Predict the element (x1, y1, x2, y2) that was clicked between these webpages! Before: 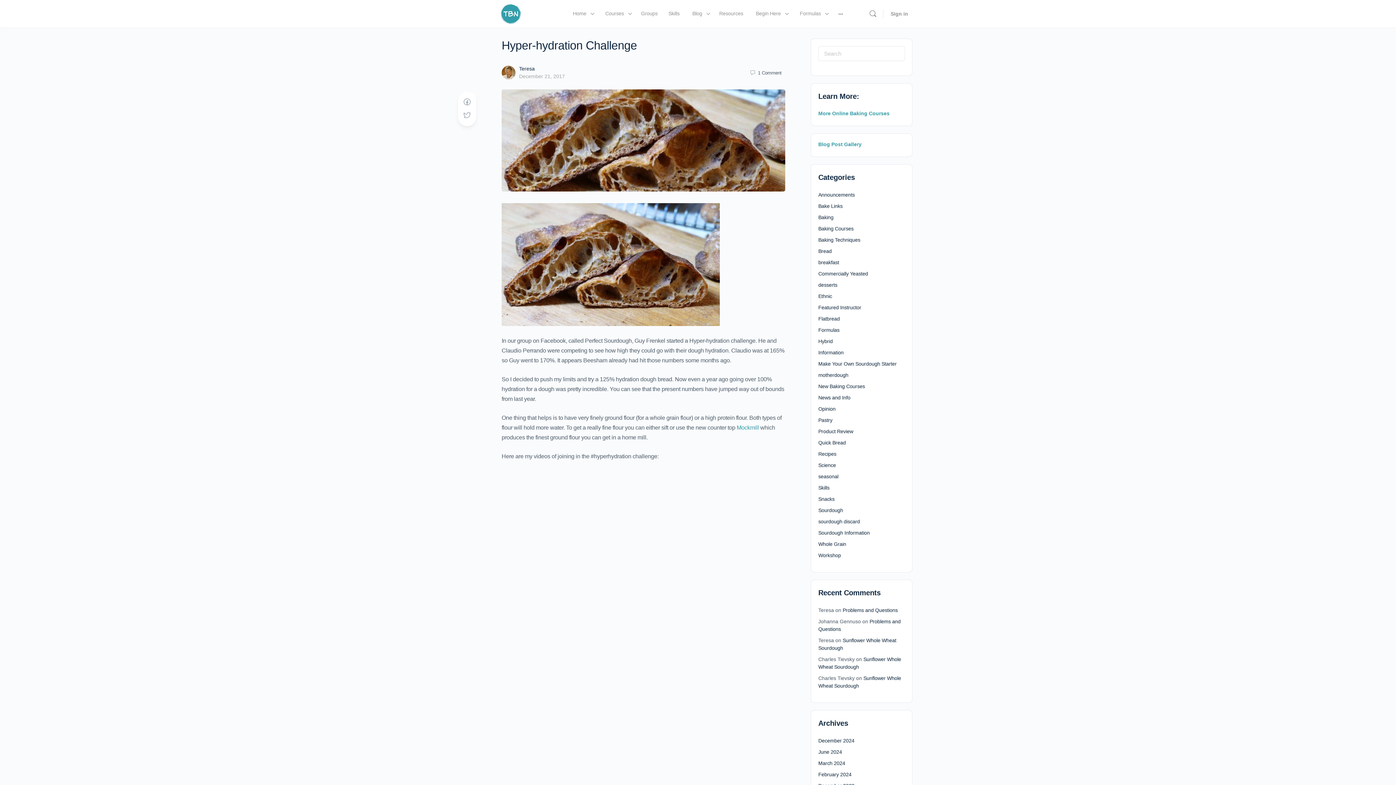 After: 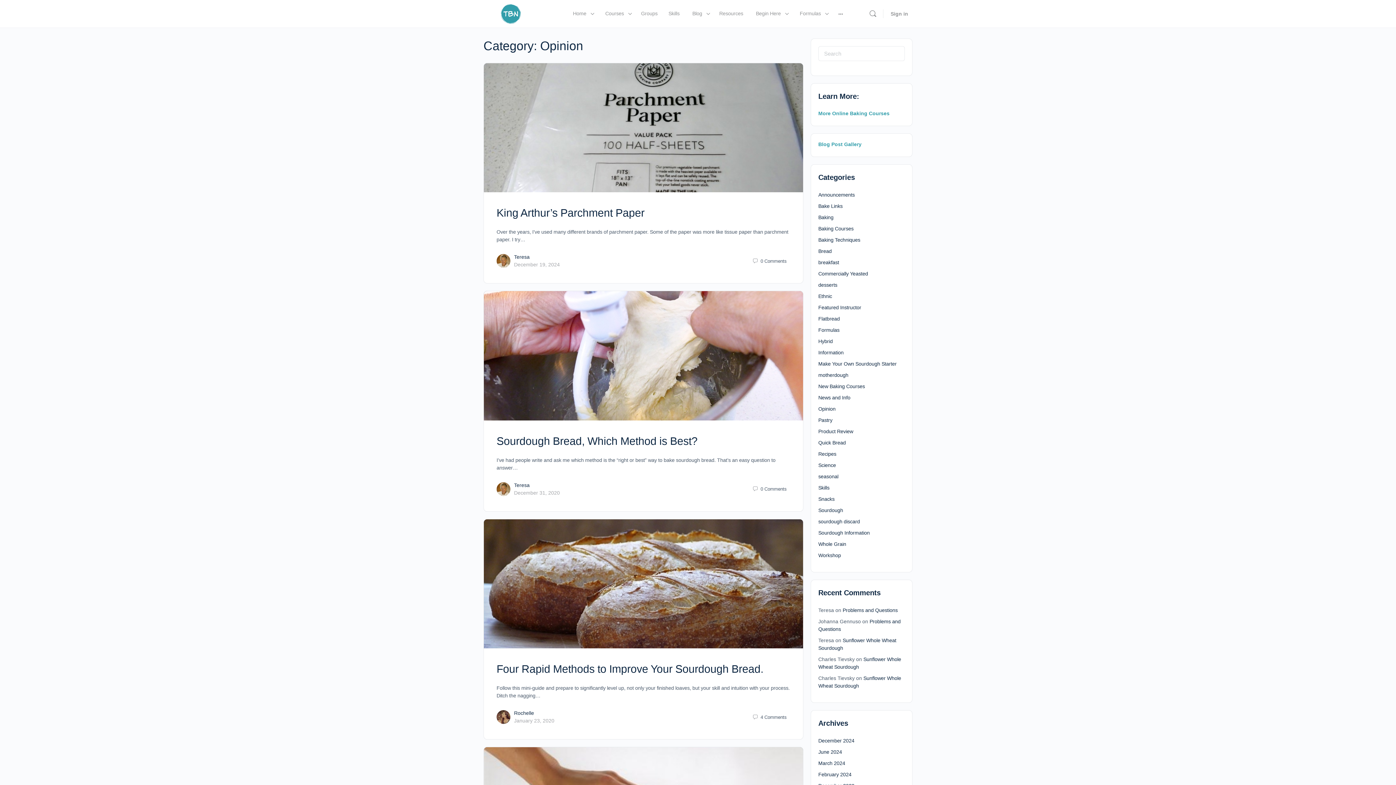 Action: label: Opinion bbox: (818, 406, 835, 412)